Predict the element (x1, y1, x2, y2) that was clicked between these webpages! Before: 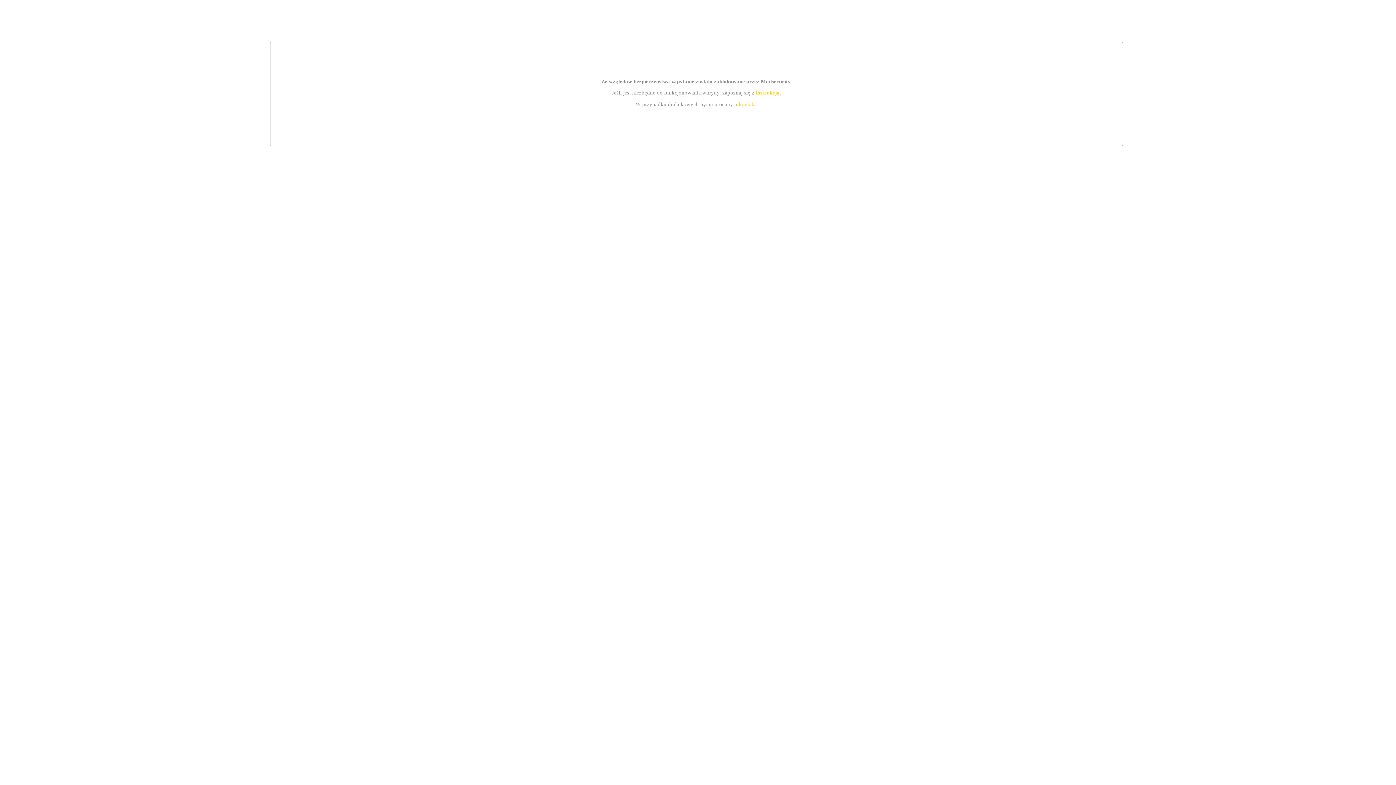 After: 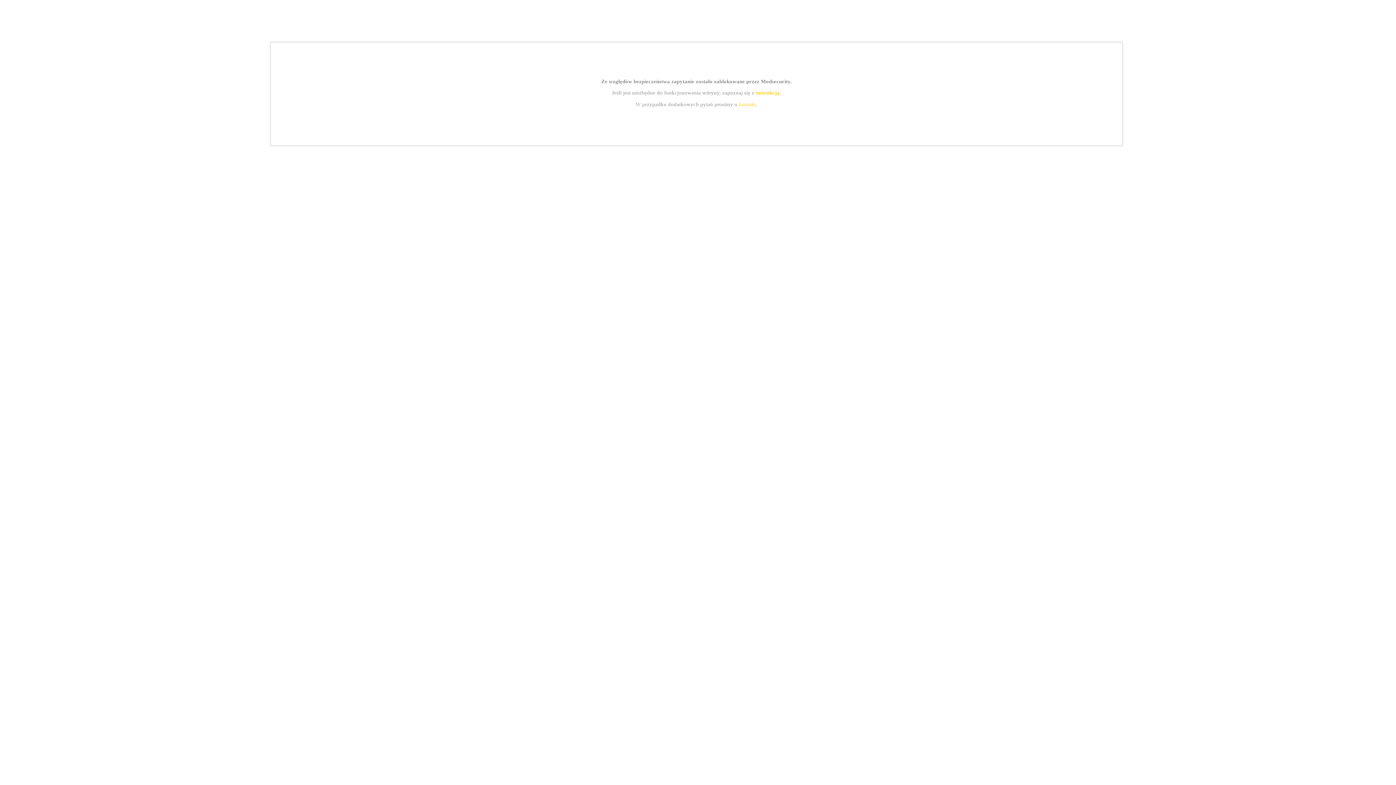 Action: label: instrukcją bbox: (755, 89, 779, 95)